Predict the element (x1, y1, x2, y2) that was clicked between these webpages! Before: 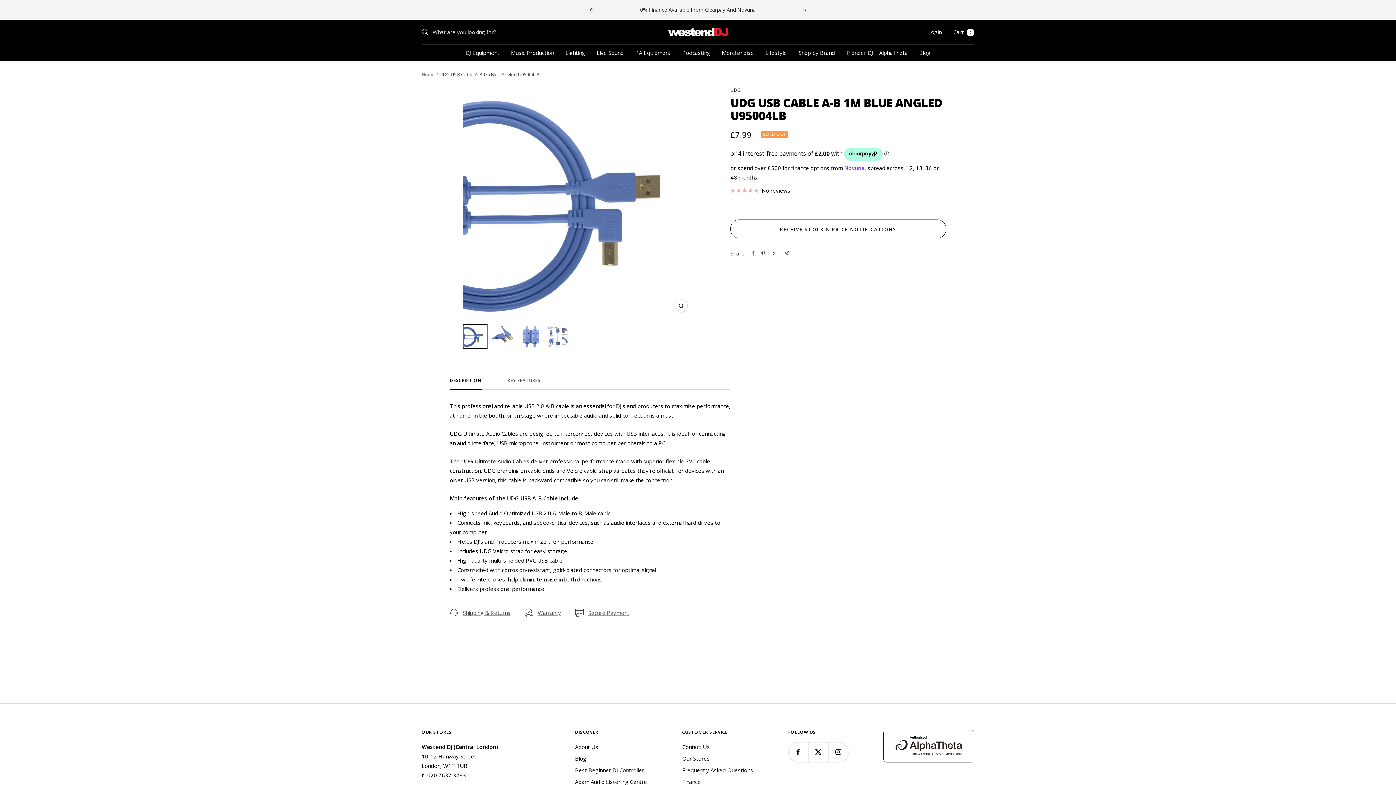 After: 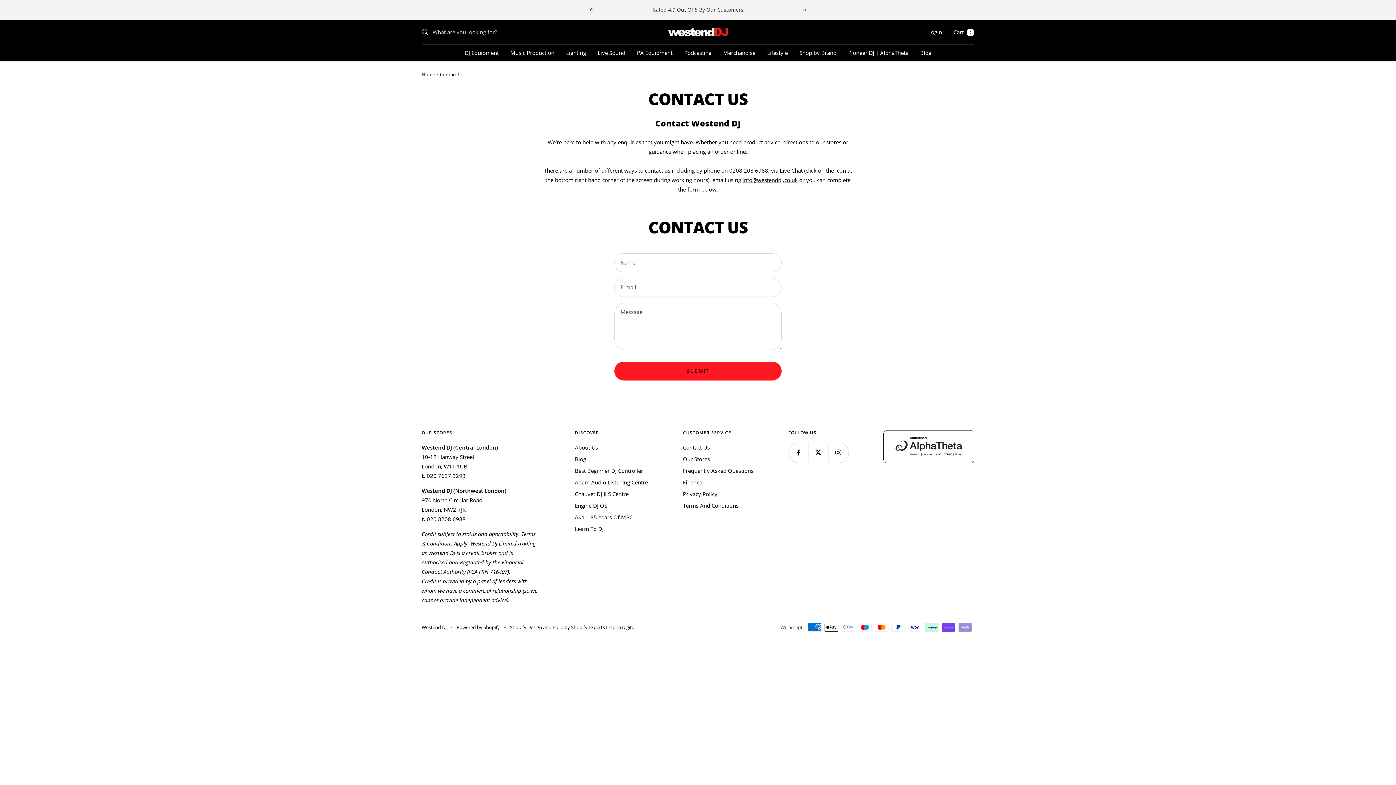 Action: label: Contact Us bbox: (682, 742, 710, 751)